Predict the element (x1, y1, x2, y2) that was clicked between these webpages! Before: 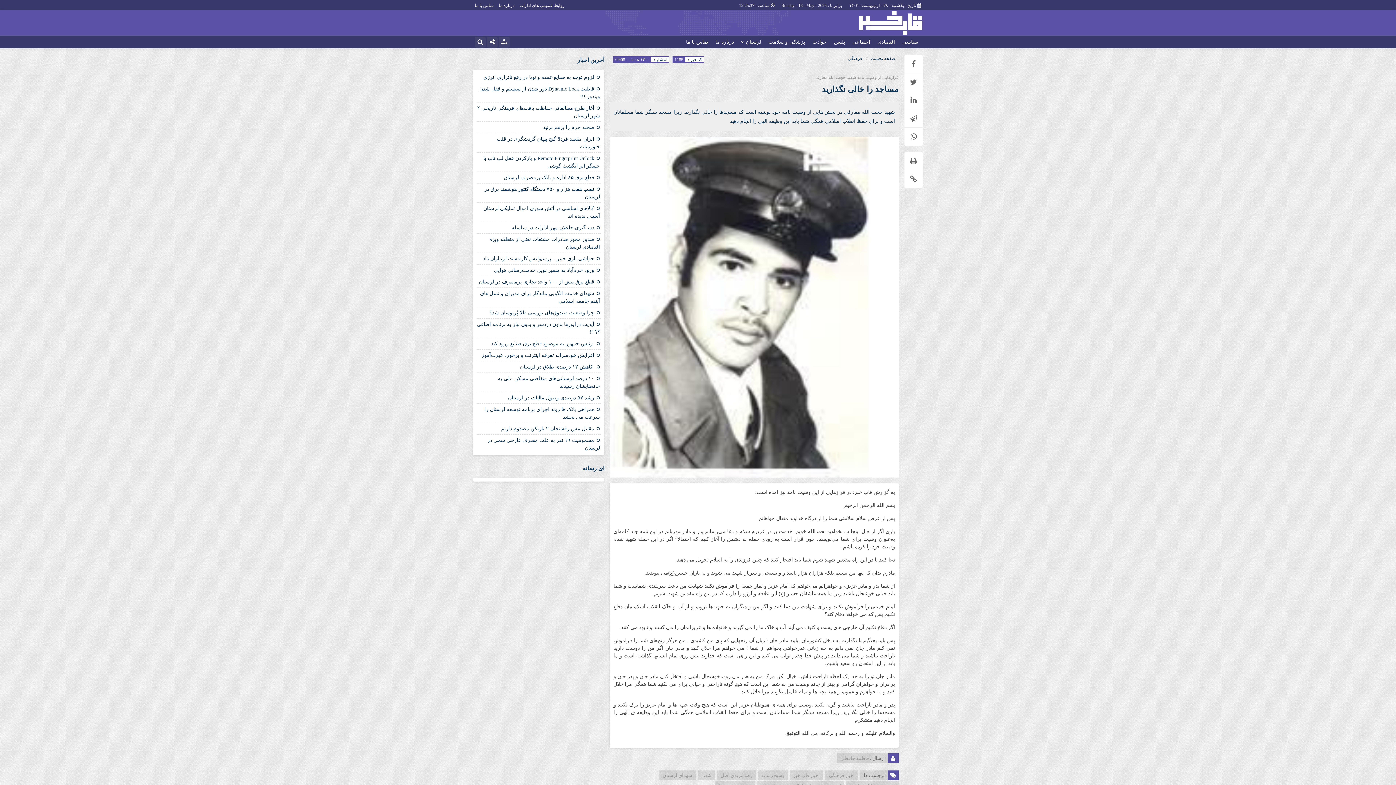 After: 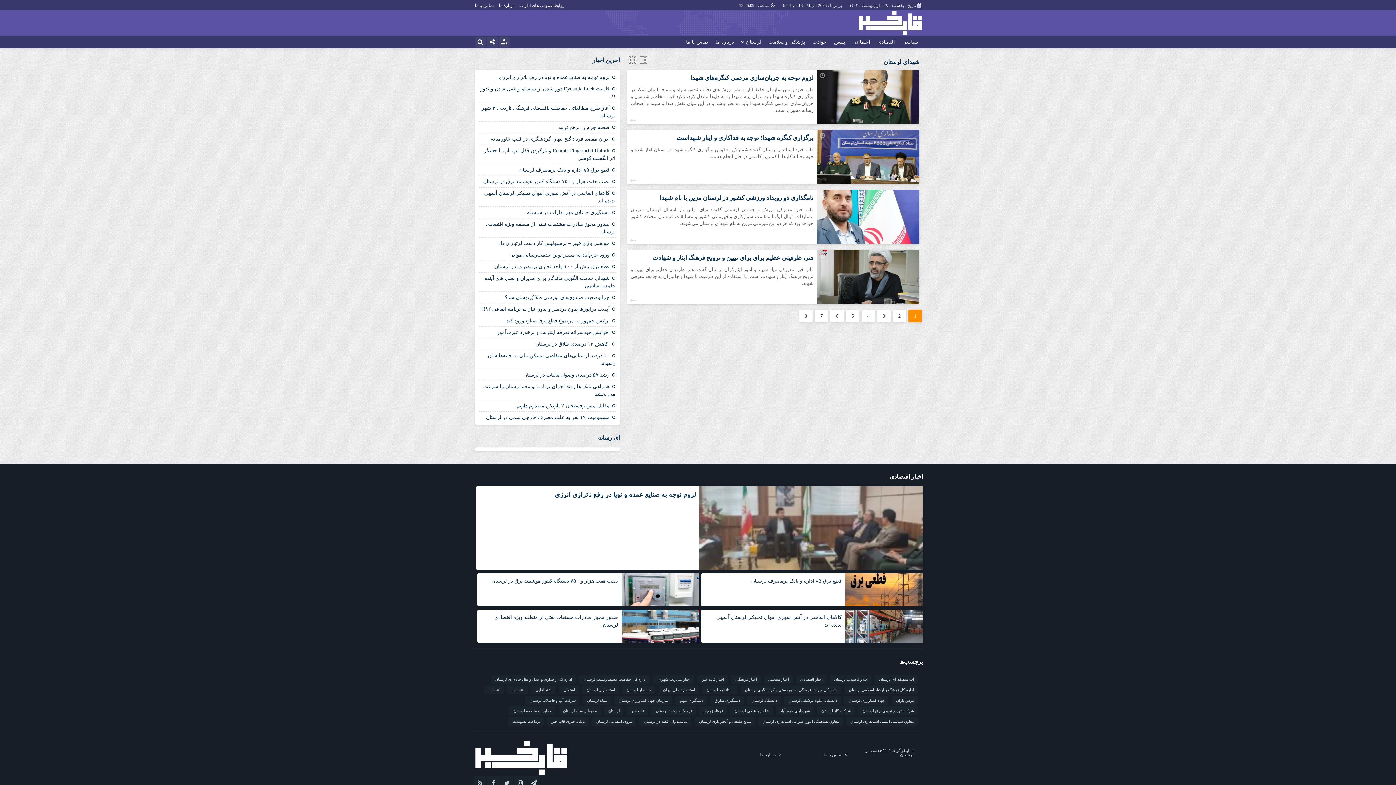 Action: bbox: (659, 770, 696, 780) label: شهدای لرستان